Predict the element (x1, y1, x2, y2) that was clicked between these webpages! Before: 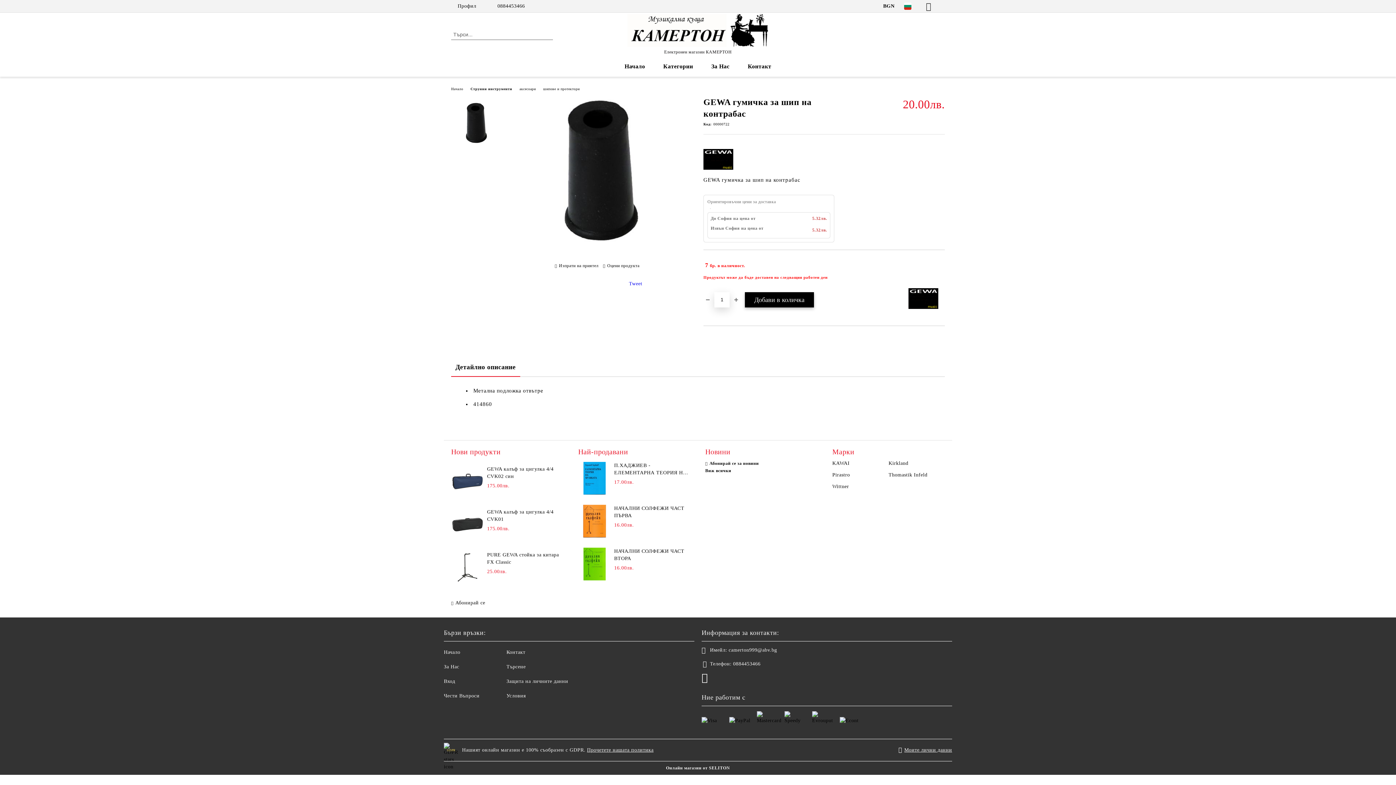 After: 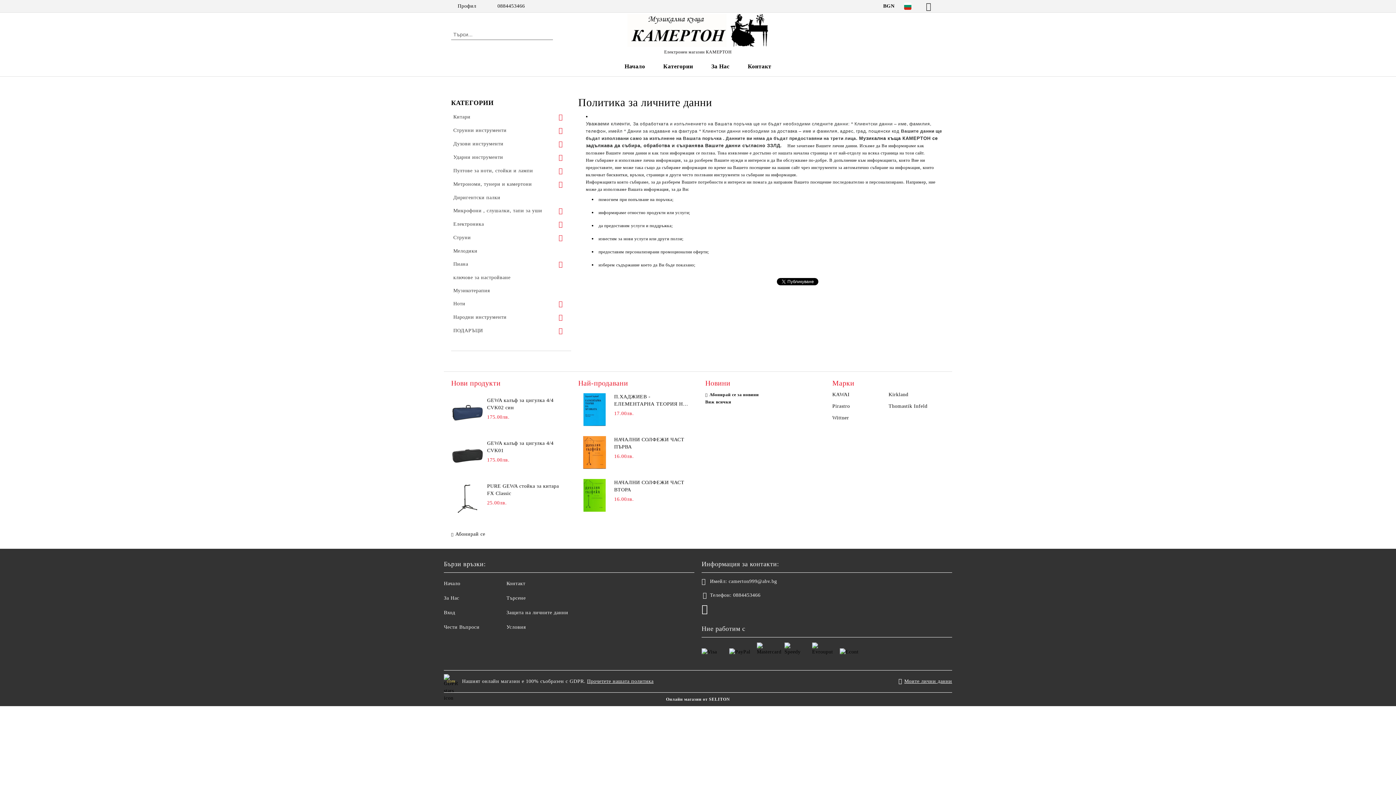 Action: label: Прочетете нашата политика bbox: (587, 747, 653, 753)